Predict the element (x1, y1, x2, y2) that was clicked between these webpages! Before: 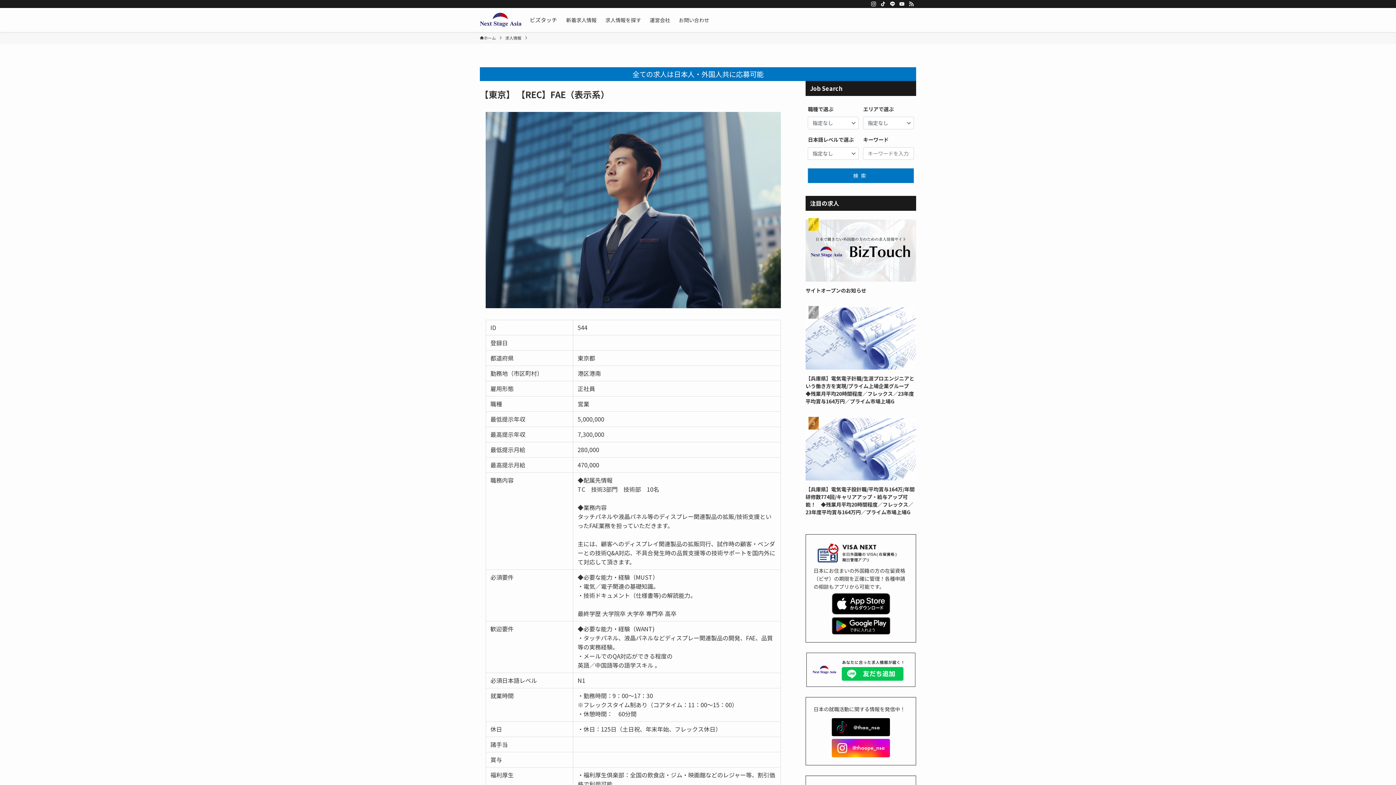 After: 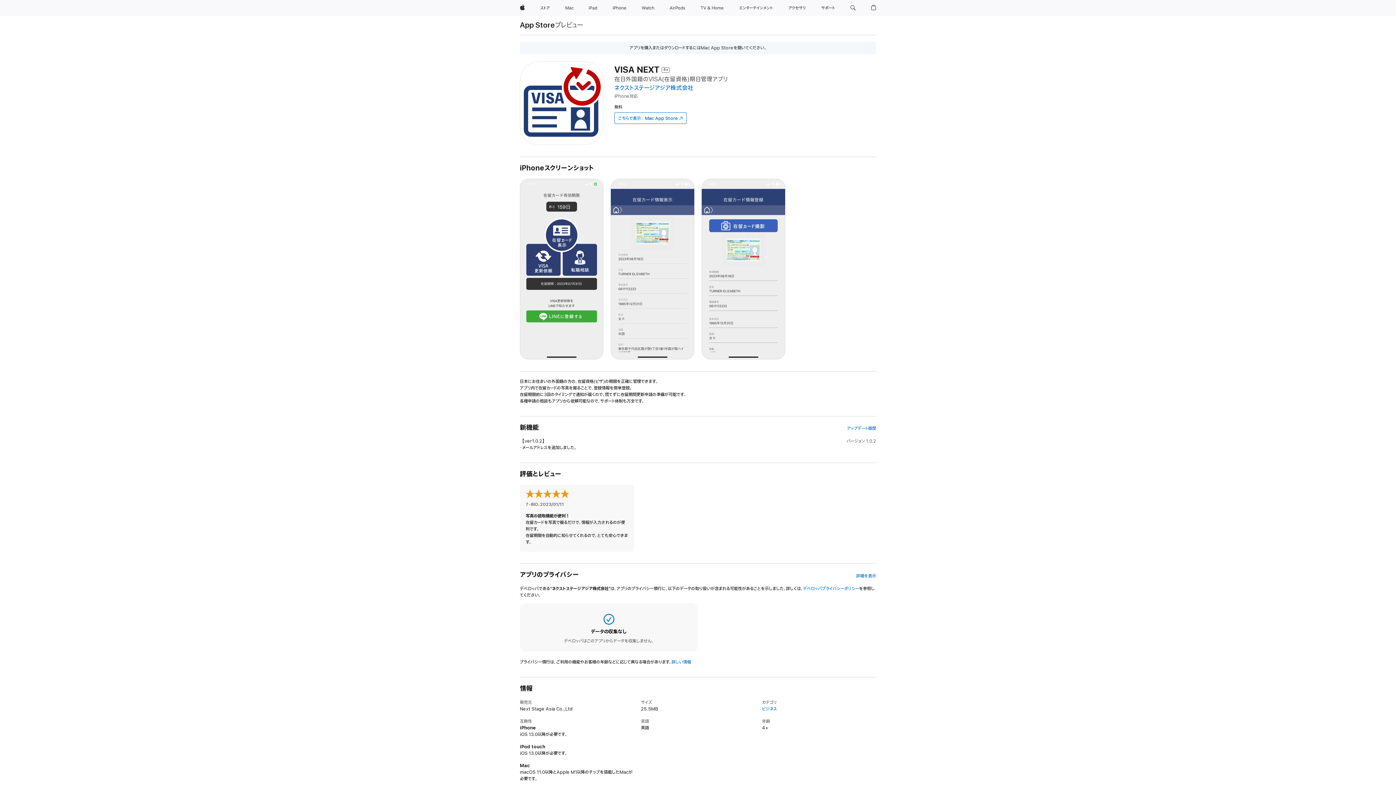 Action: bbox: (813, 593, 908, 614)